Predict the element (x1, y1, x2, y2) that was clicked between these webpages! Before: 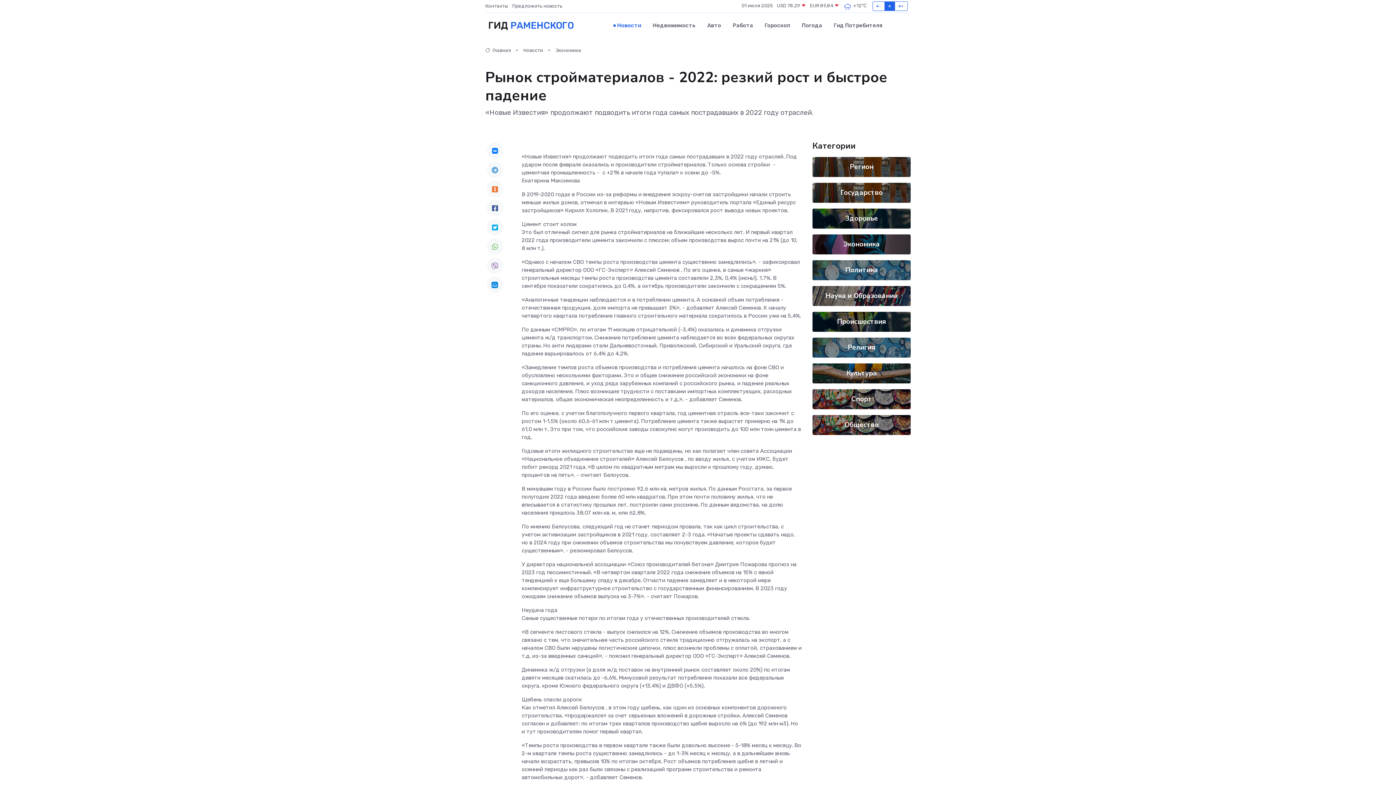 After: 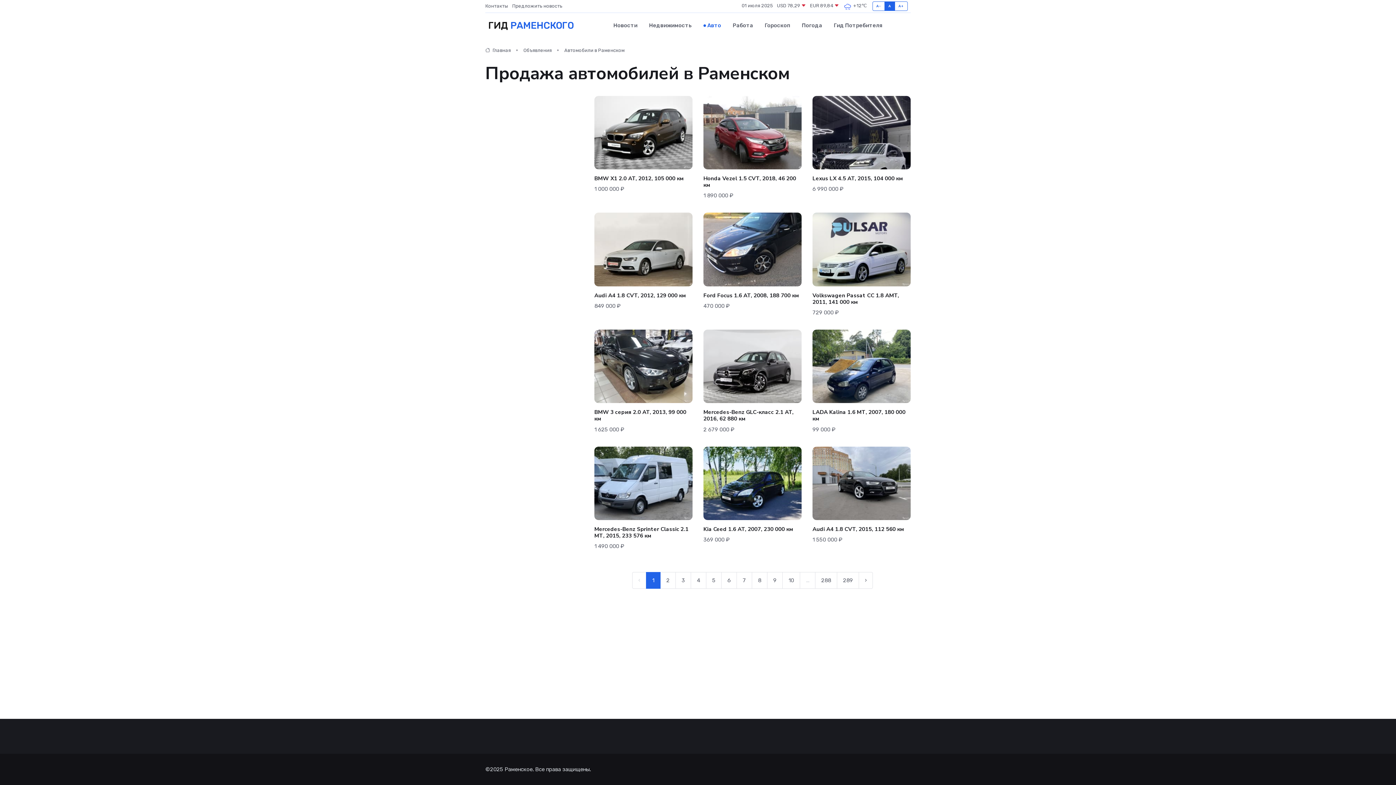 Action: bbox: (701, 14, 727, 36) label: Авто